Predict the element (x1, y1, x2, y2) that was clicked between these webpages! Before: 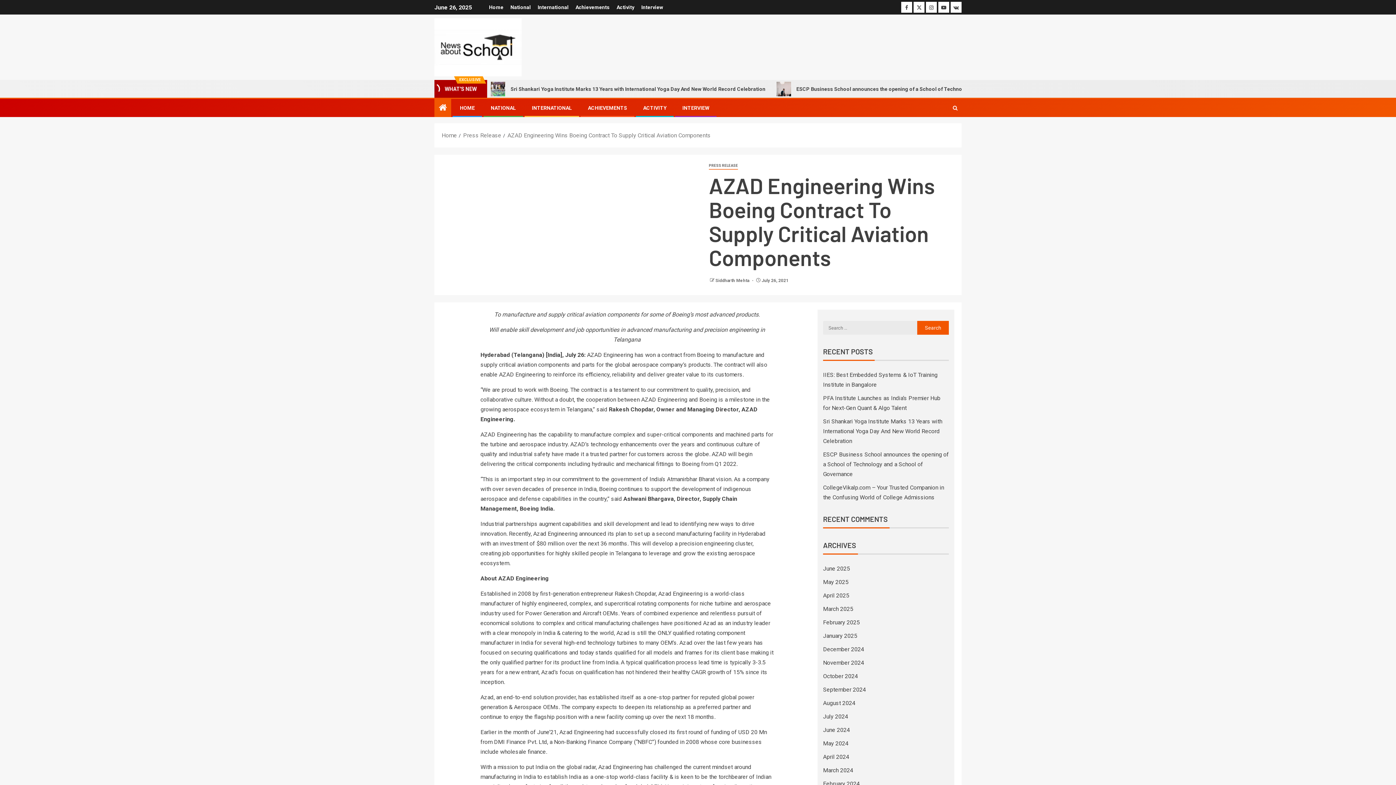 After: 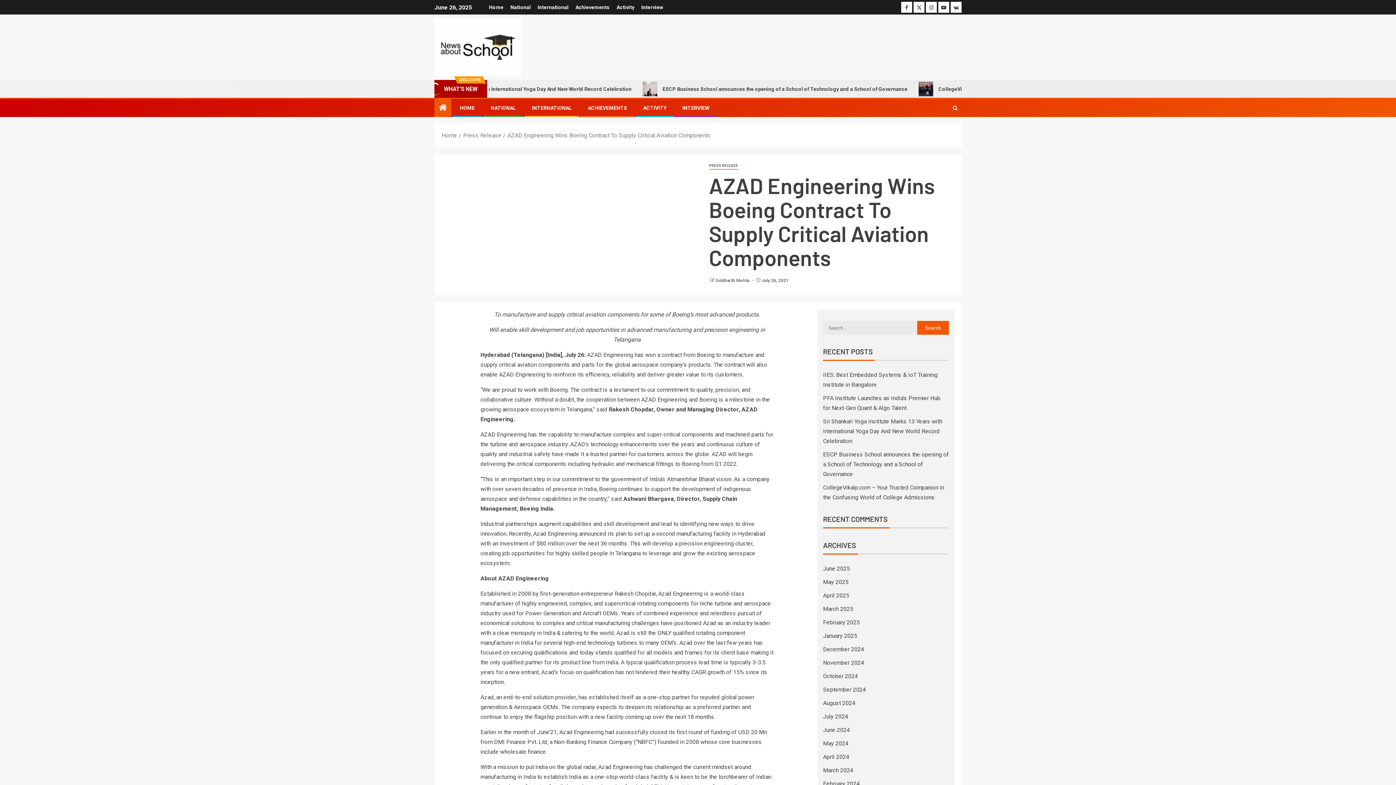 Action: label: AZAD Engineering Wins Boeing Contract To Supply Critical Aviation Components bbox: (507, 132, 710, 138)